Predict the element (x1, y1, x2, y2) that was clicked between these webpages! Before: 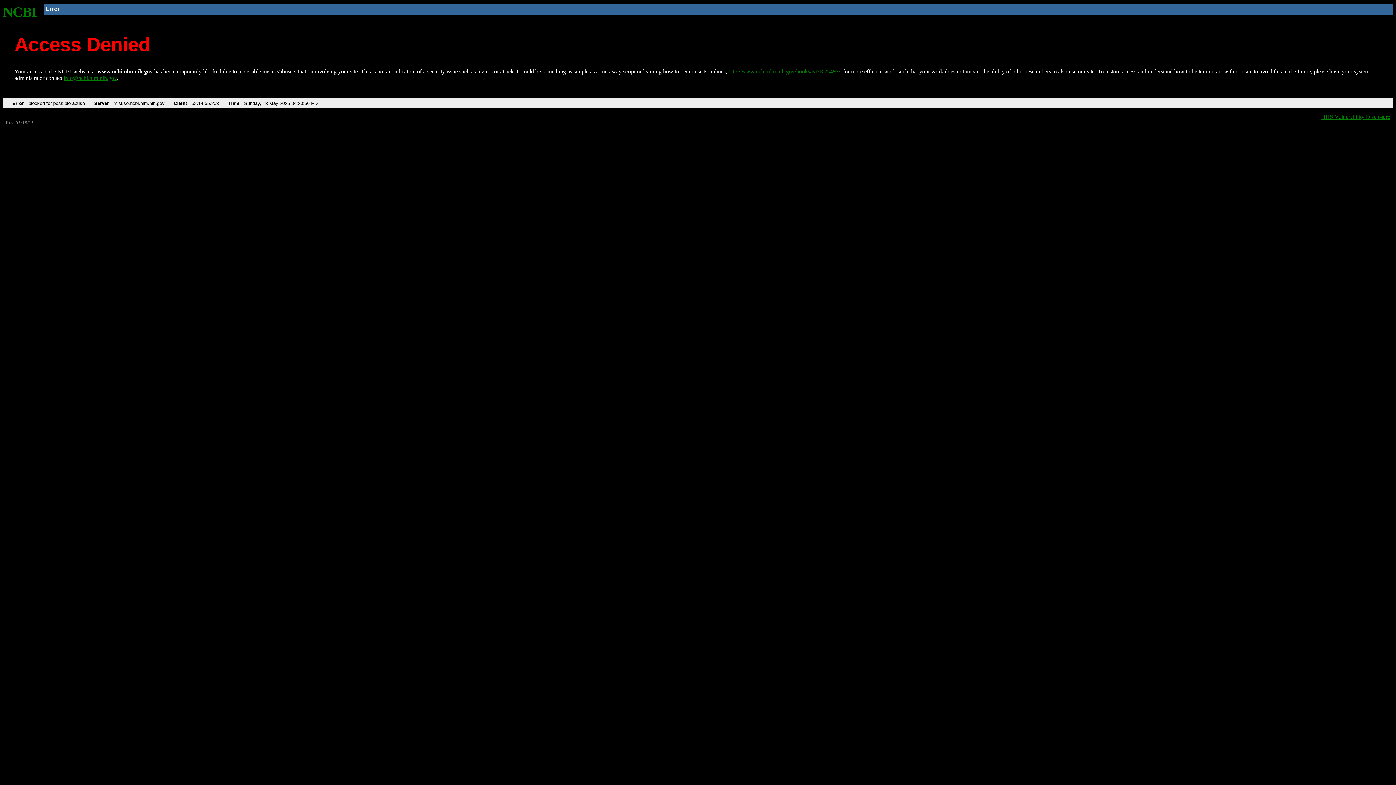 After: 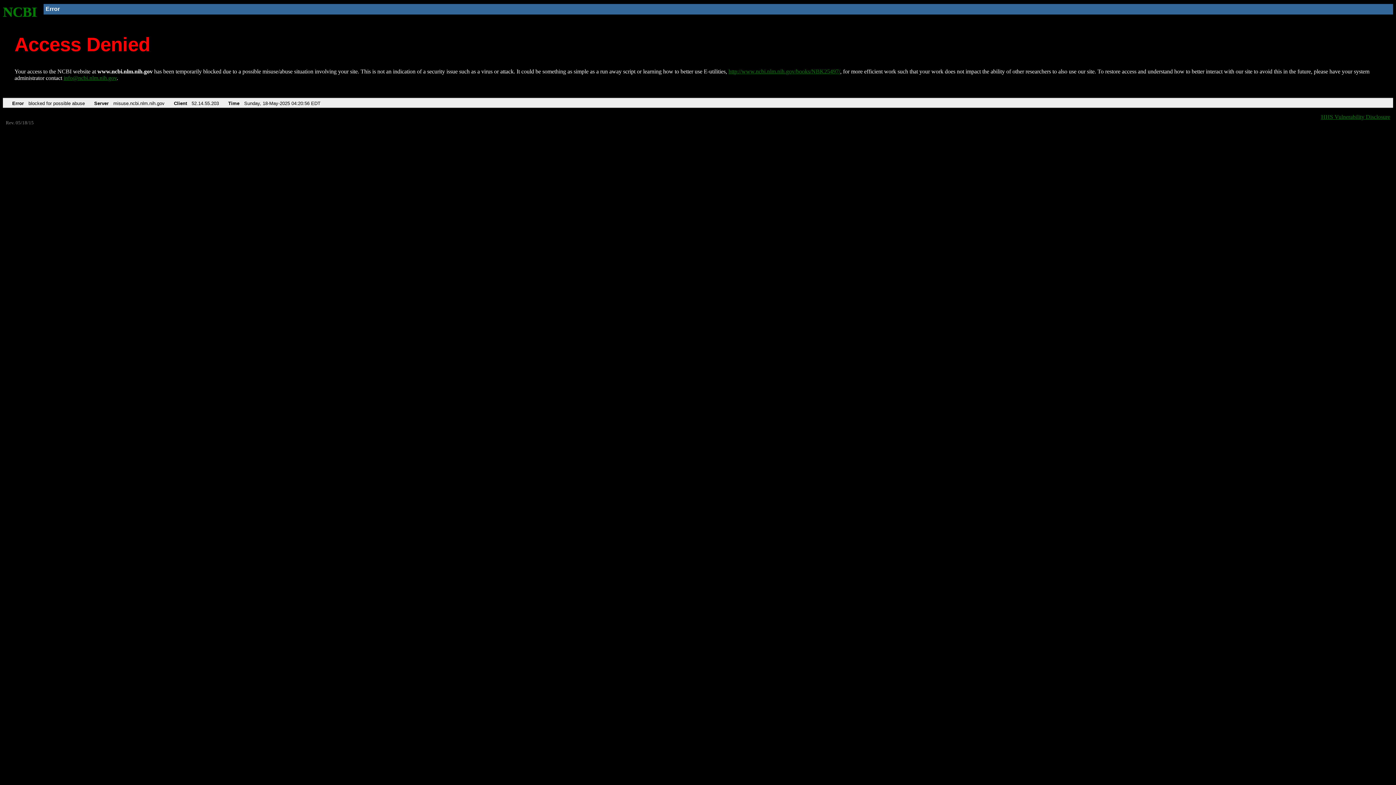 Action: bbox: (63, 75, 116, 81) label: info@ncbi.nlm.nih.gov